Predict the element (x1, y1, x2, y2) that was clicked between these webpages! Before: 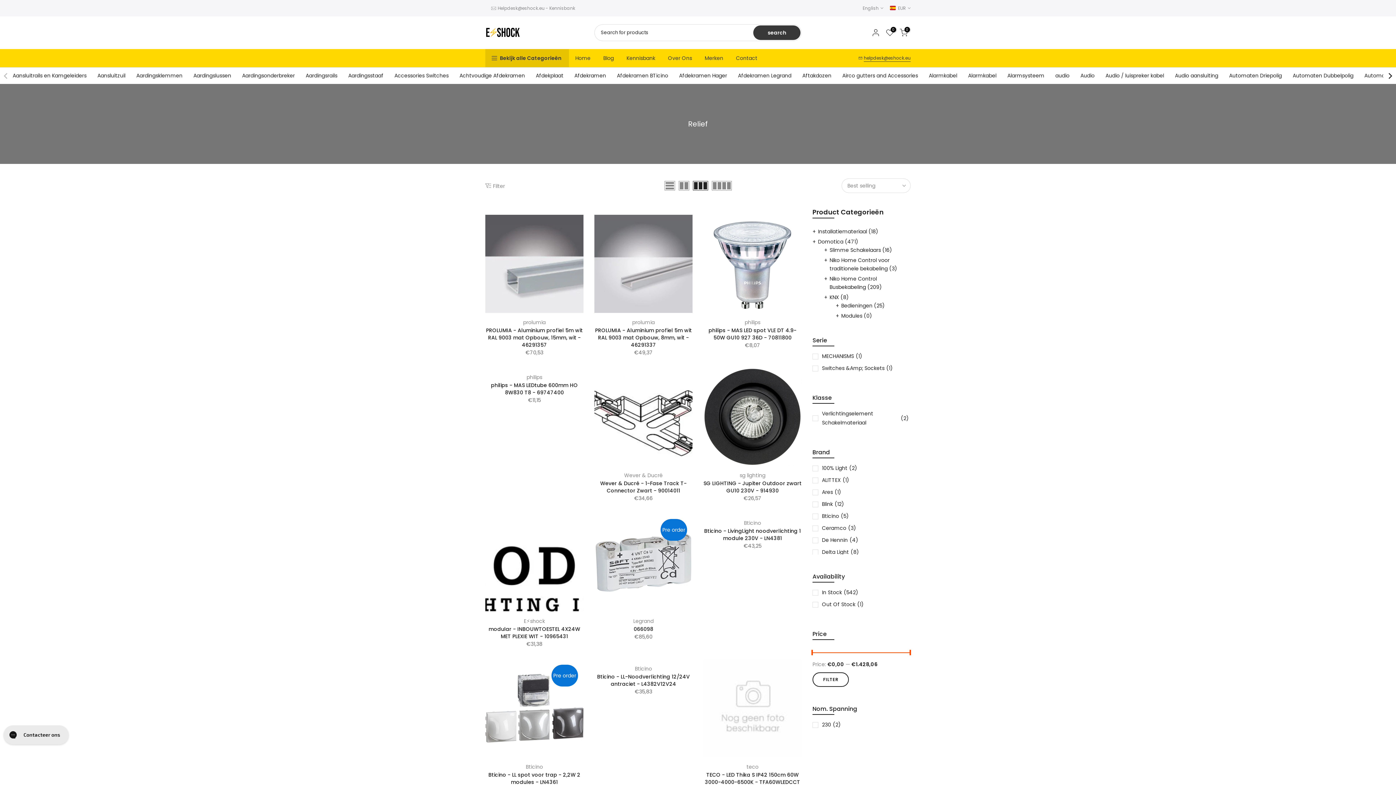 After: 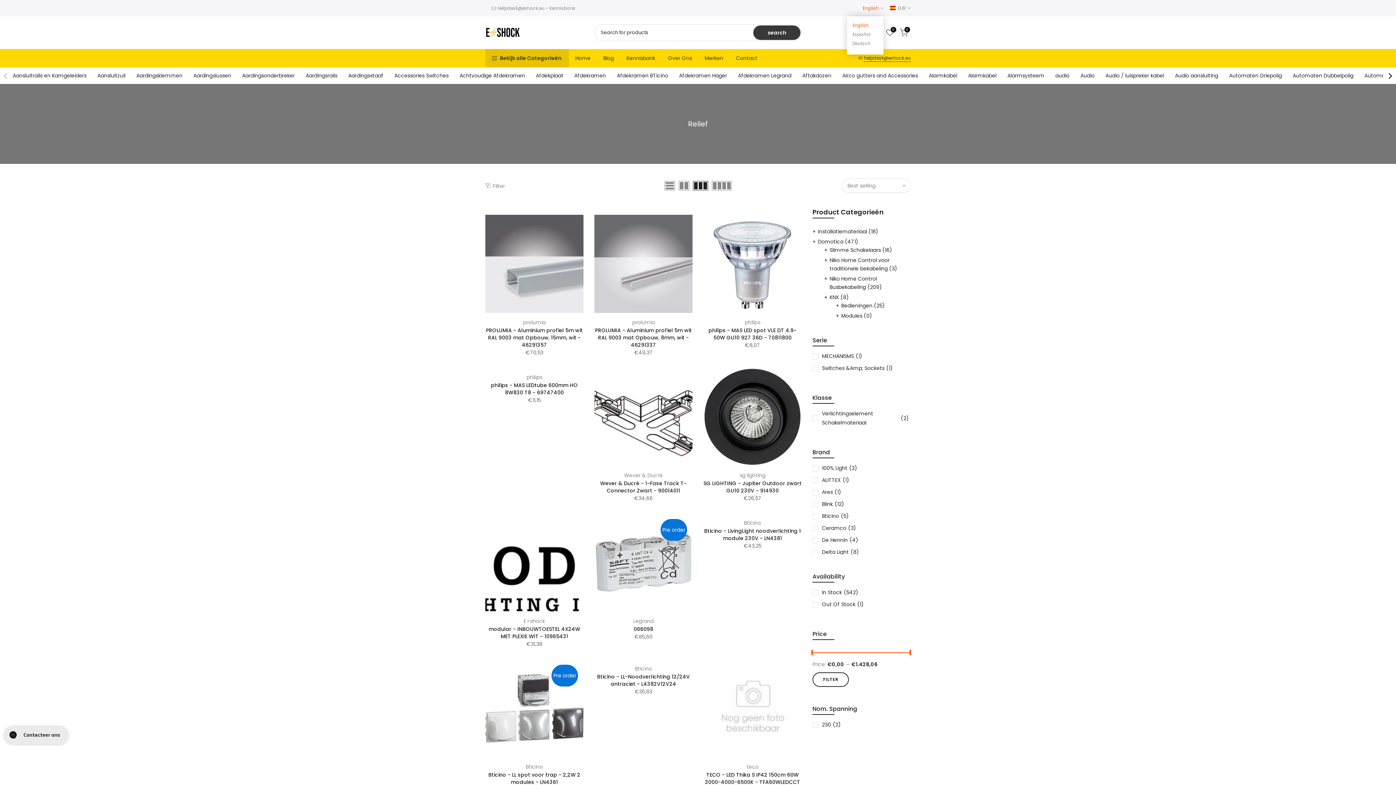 Action: bbox: (862, 4, 883, 11) label: English